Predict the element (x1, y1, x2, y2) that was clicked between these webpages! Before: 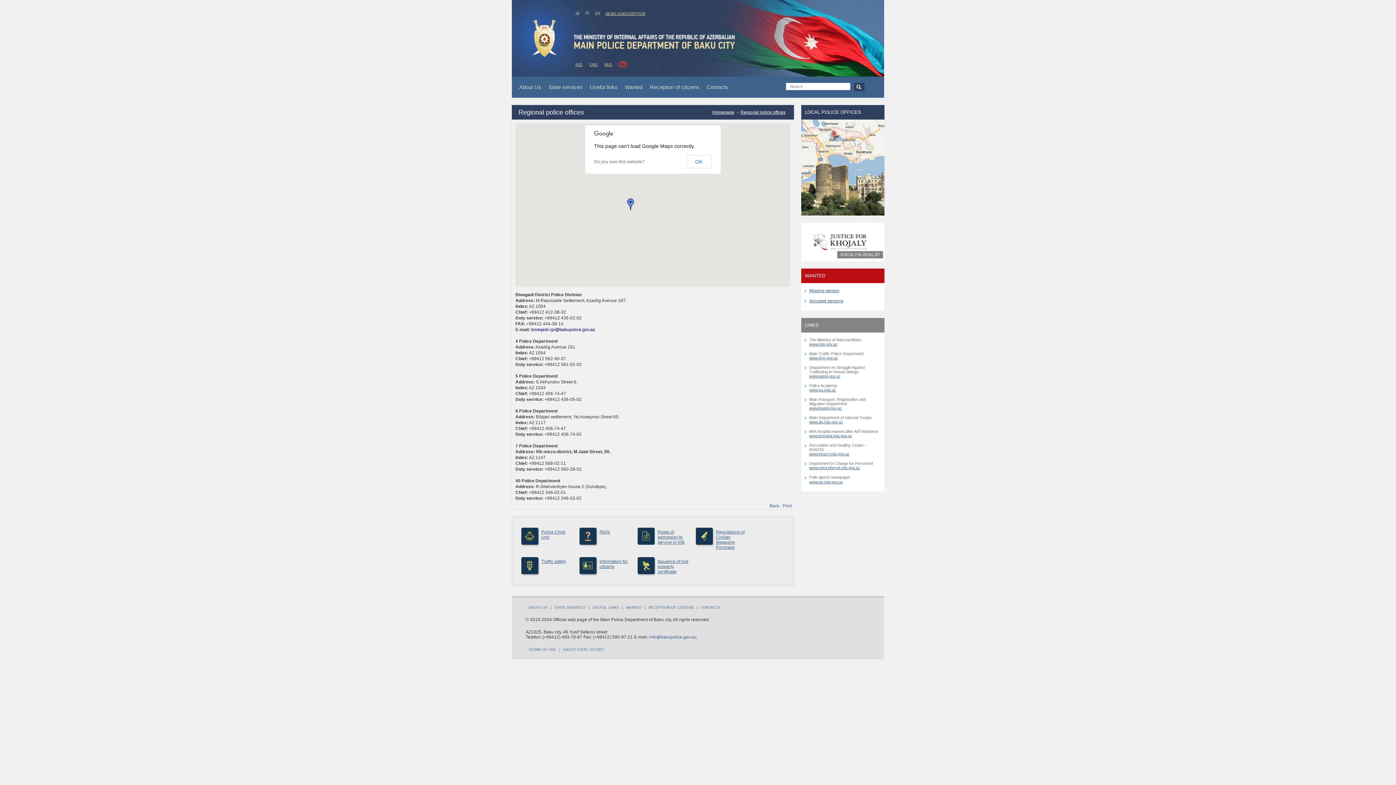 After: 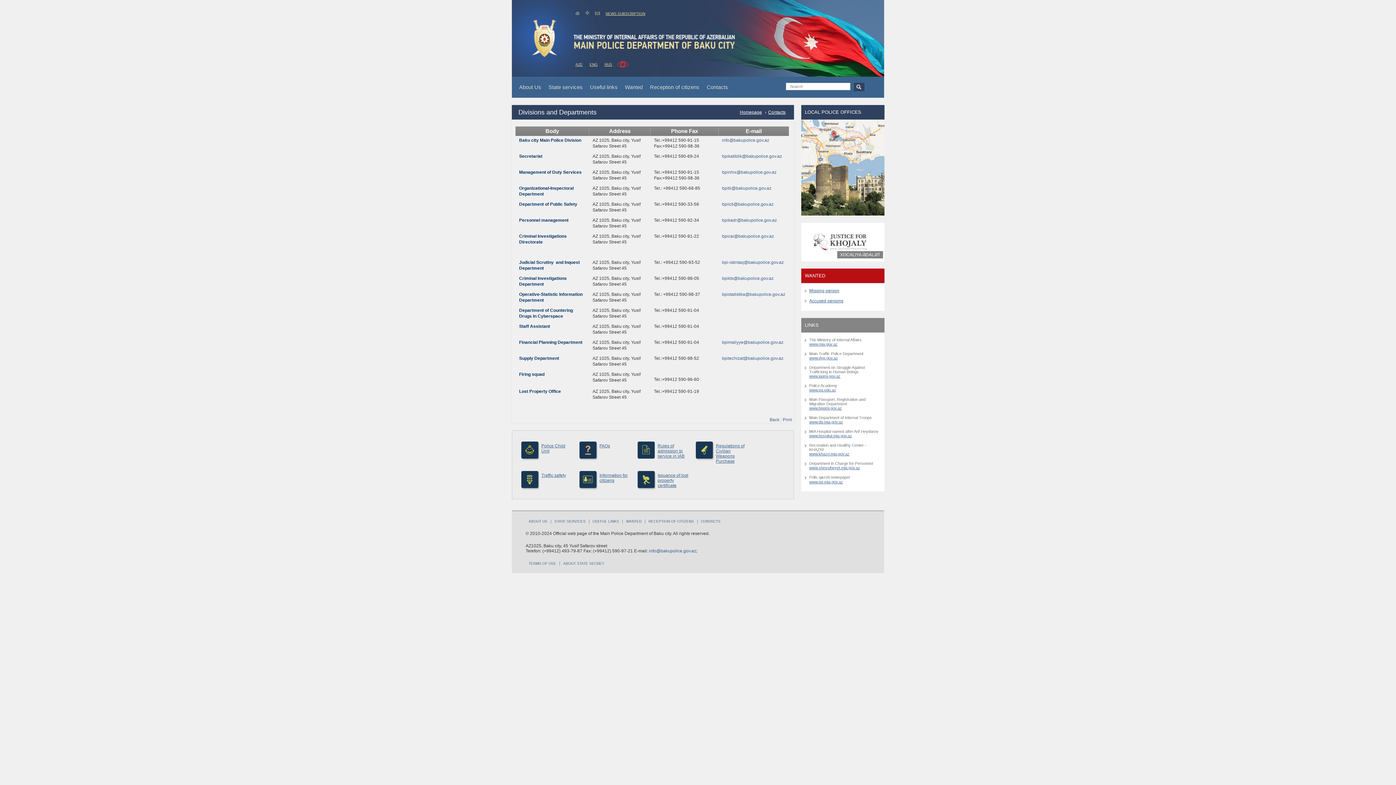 Action: bbox: (703, 76, 732, 97) label: Contacts